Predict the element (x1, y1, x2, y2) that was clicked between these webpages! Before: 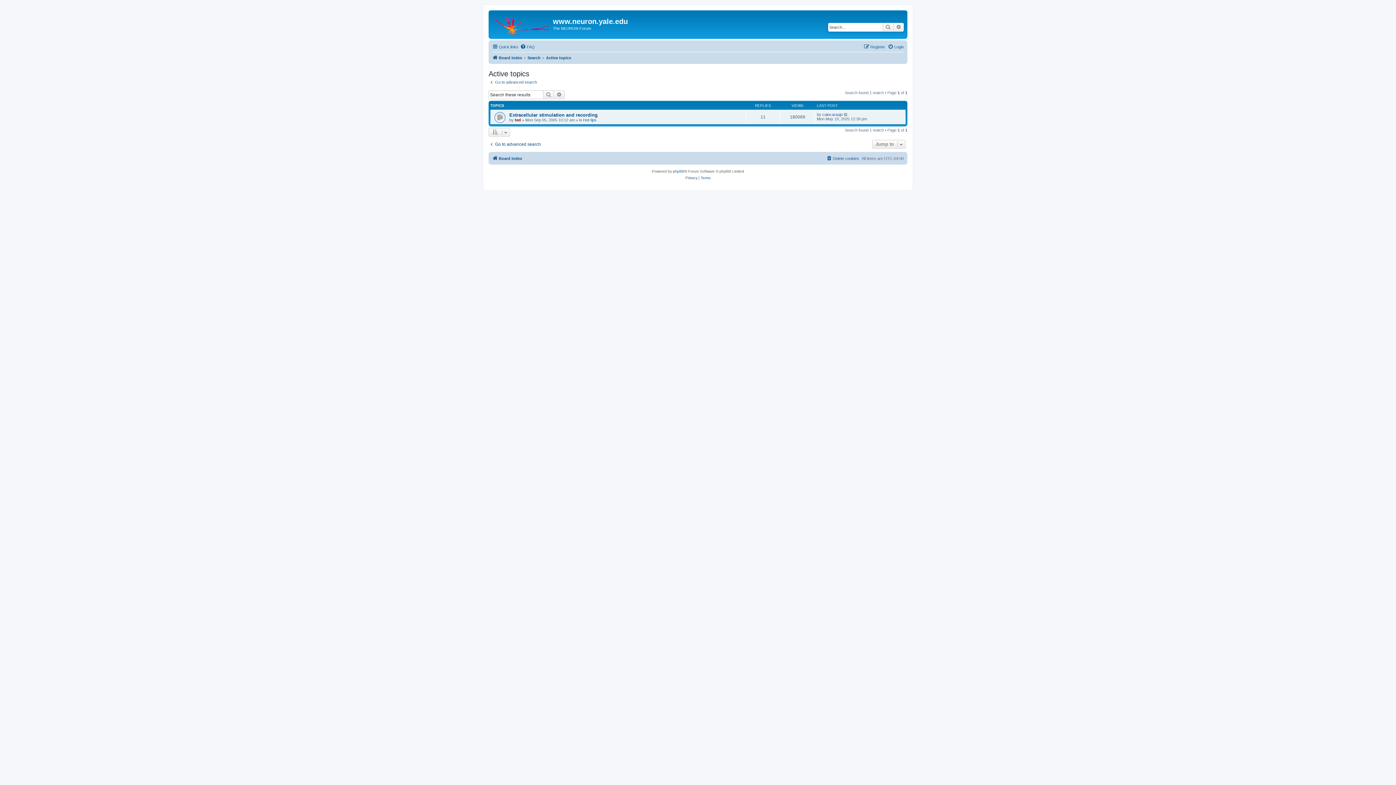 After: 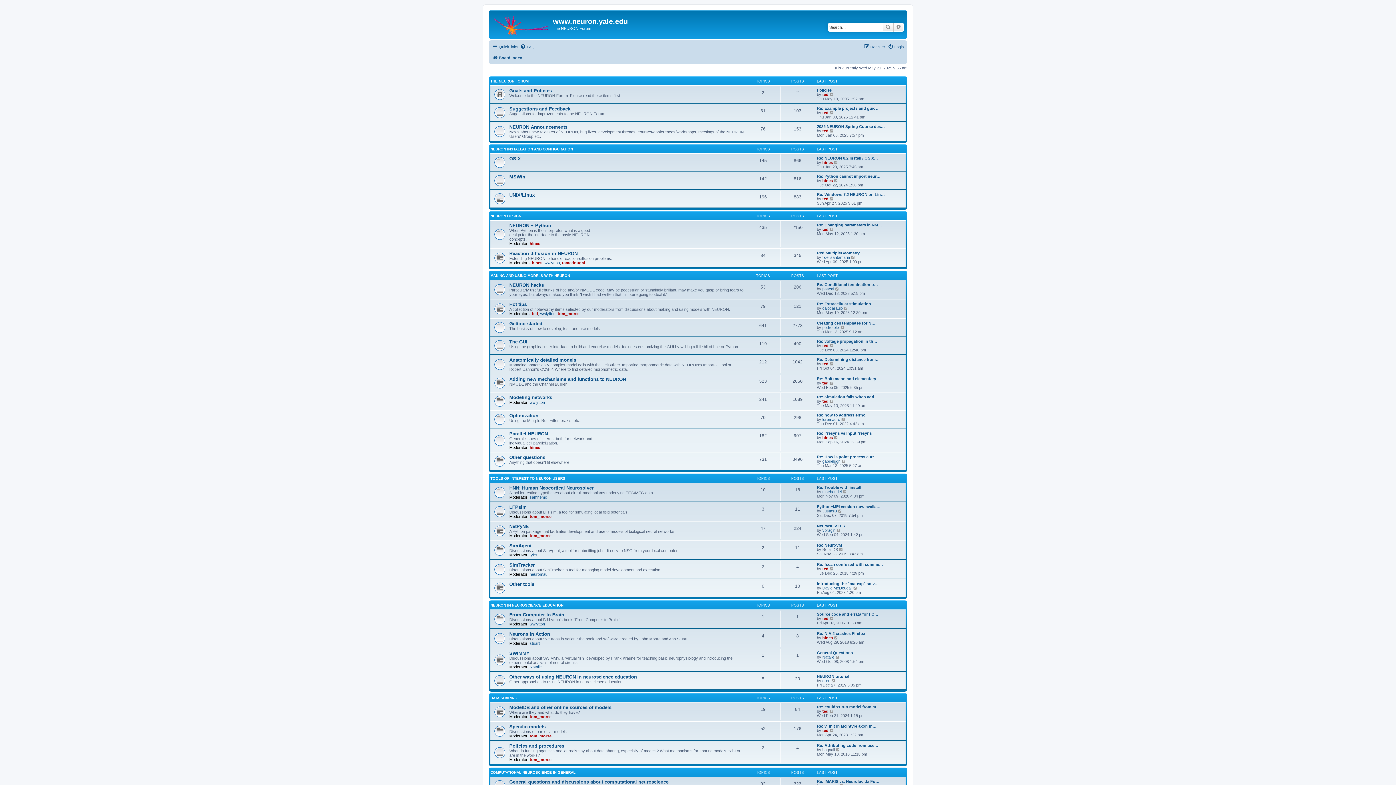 Action: label: Board index bbox: (492, 154, 522, 162)